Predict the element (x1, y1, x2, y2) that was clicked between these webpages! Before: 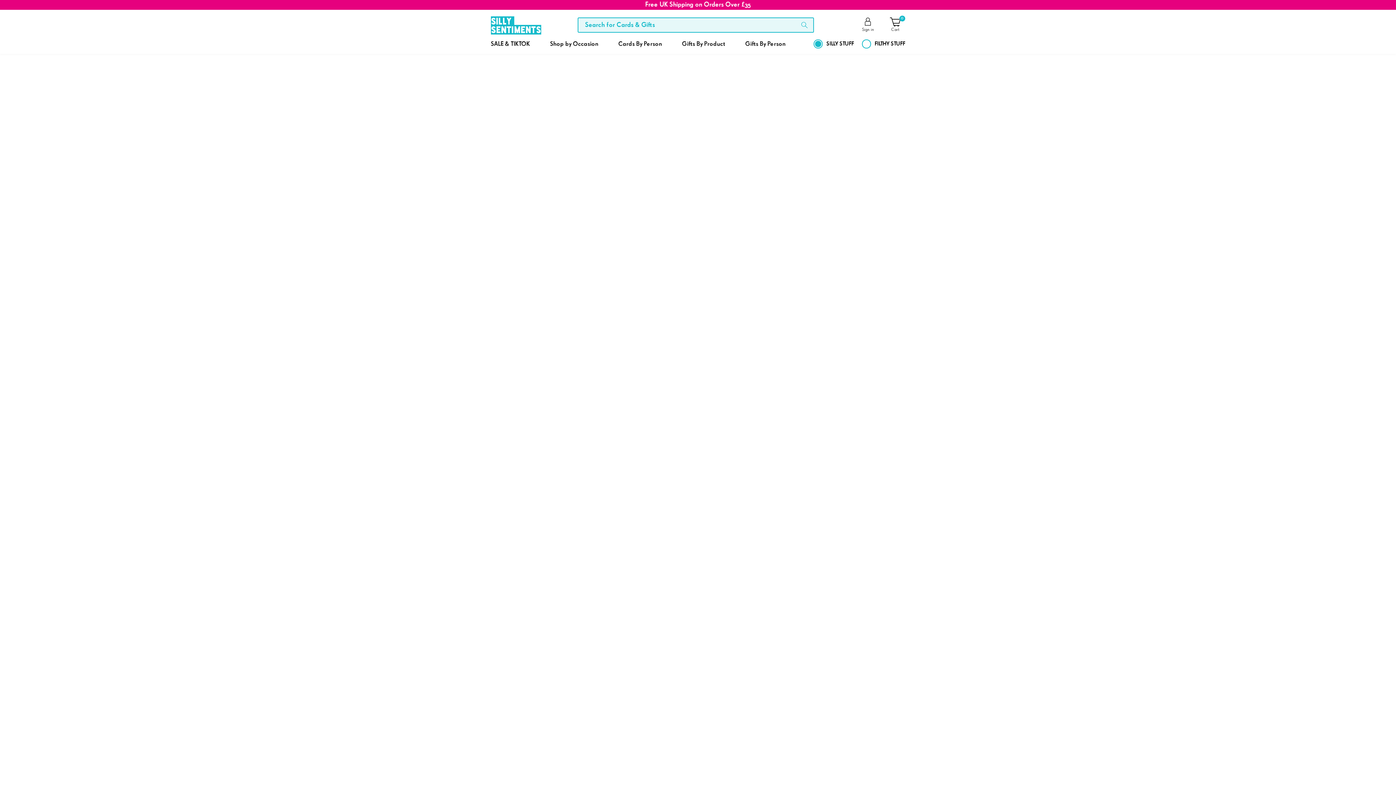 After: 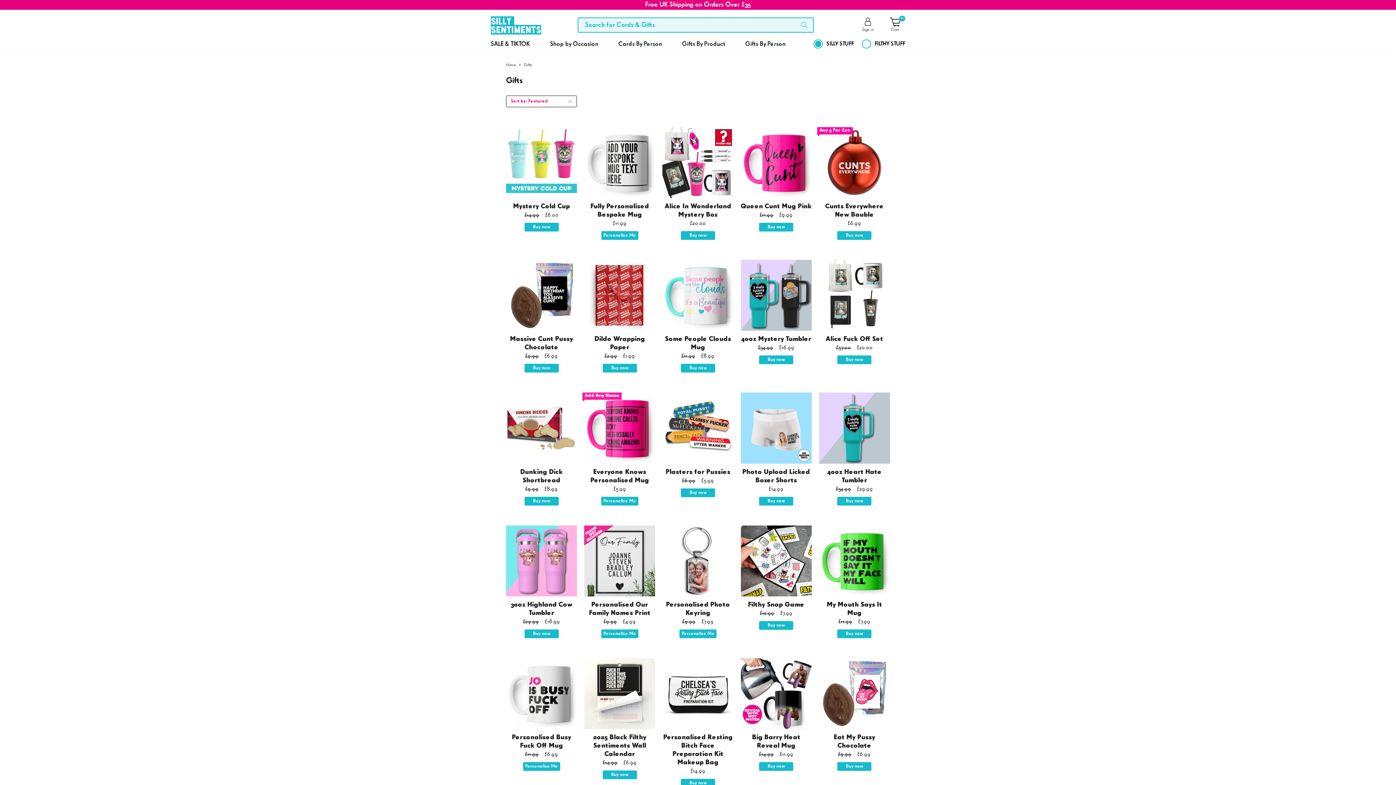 Action: label: Gifts By Product bbox: (682, 34, 725, 53)